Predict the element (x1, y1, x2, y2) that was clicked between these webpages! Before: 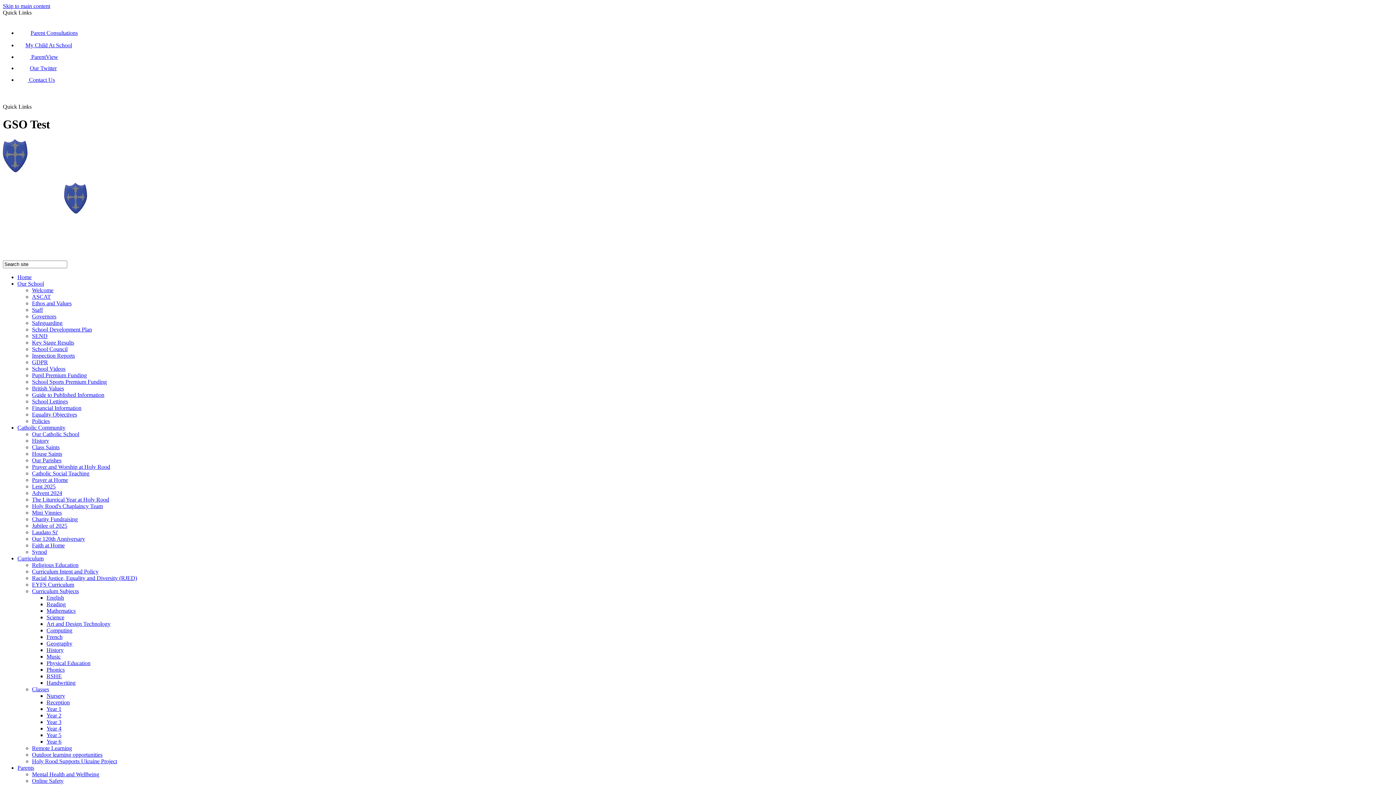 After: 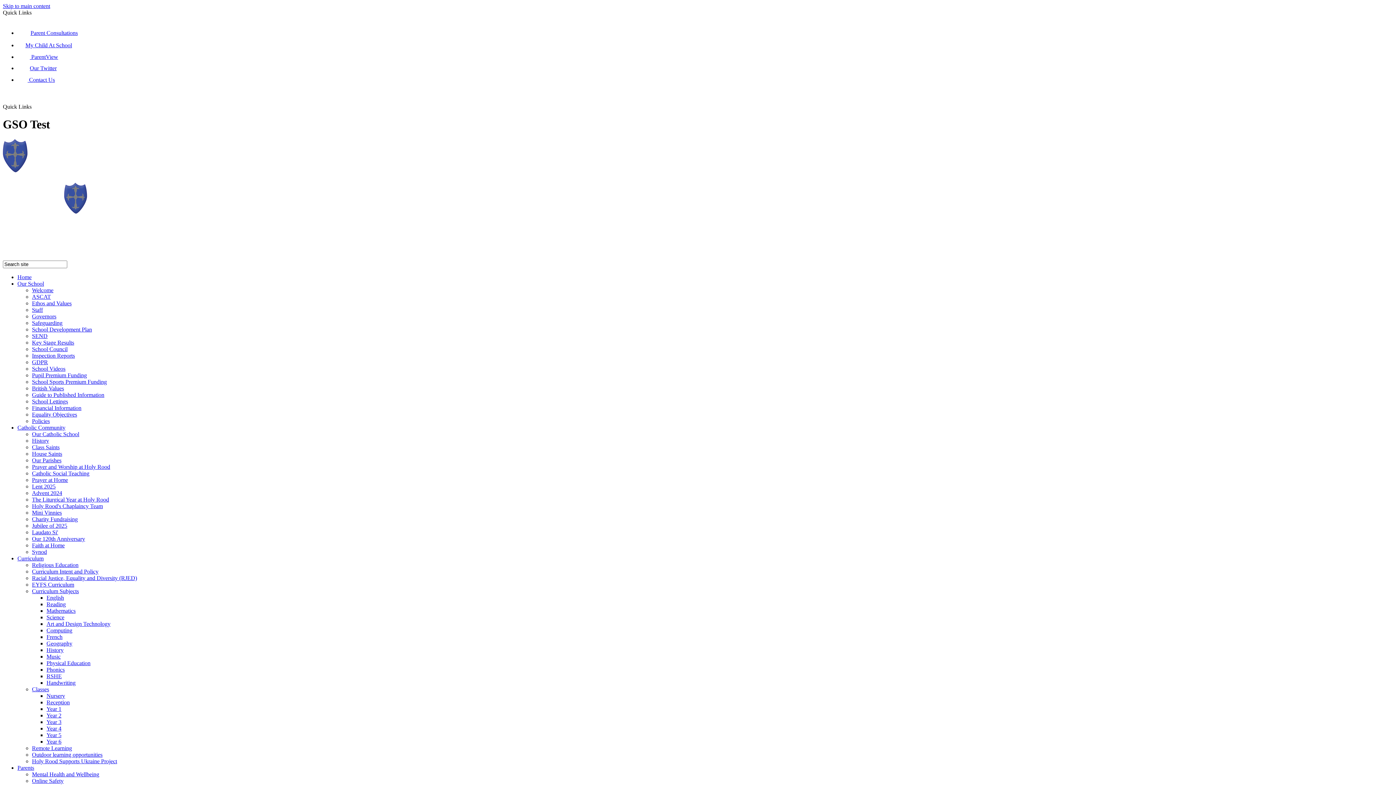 Action: label: EYFS Curriculum bbox: (32, 581, 74, 588)